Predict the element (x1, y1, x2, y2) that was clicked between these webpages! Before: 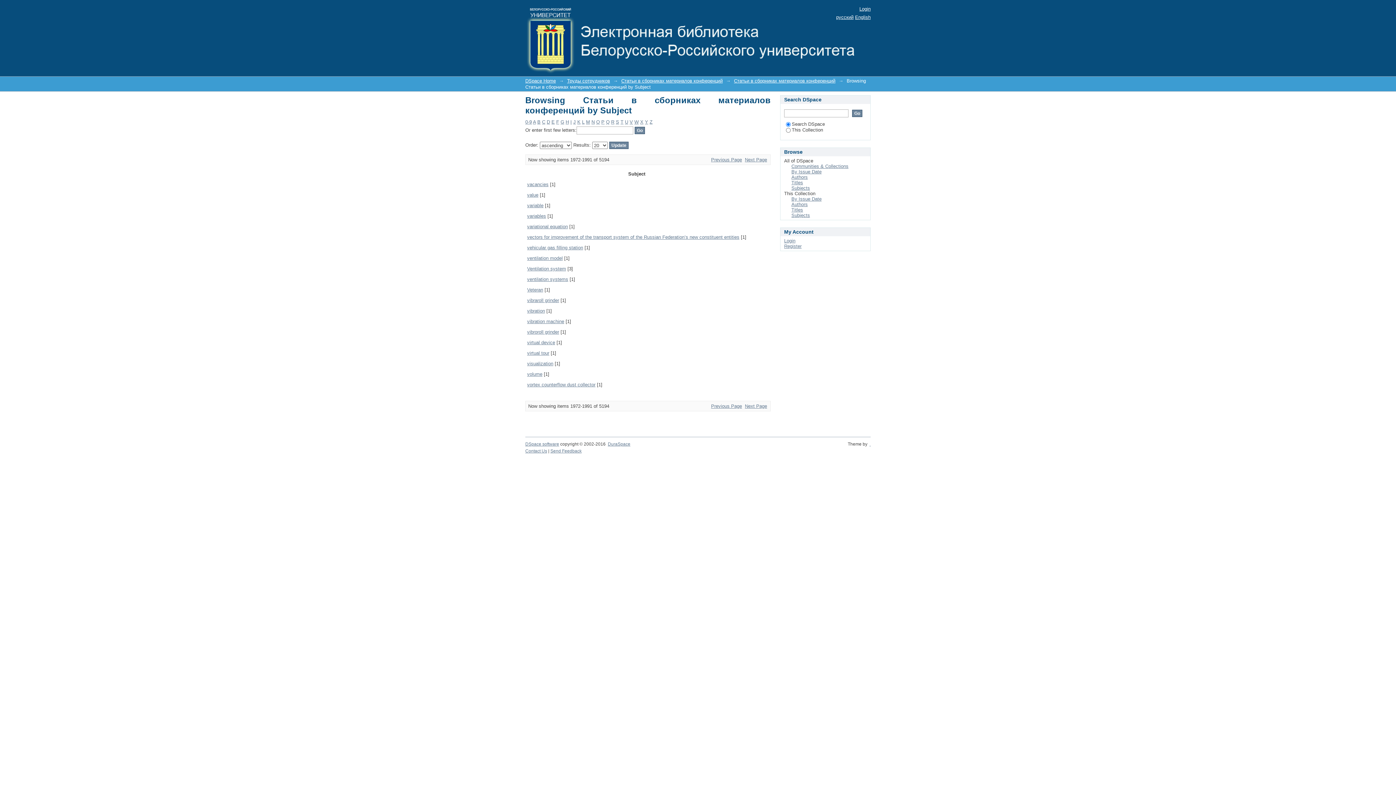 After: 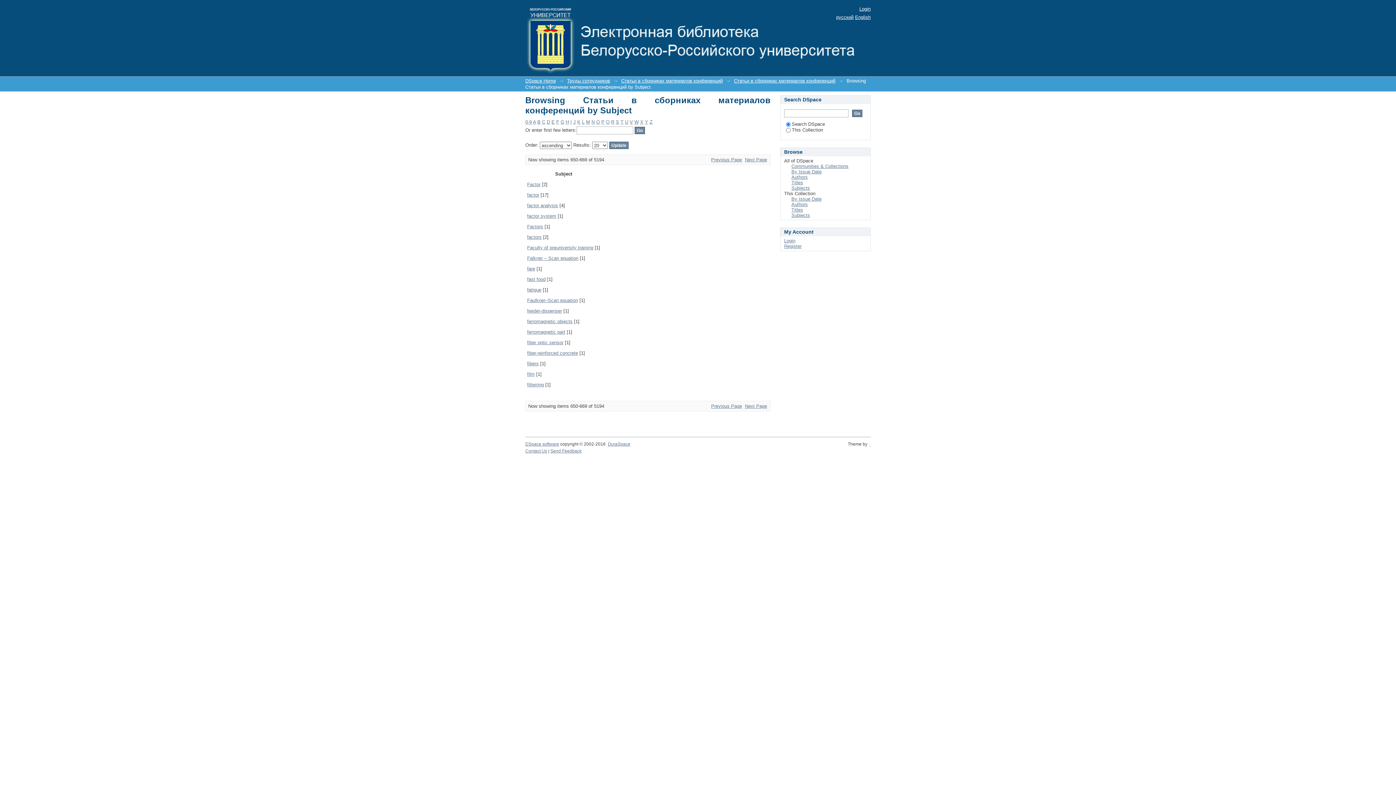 Action: bbox: (556, 119, 559, 124) label: F